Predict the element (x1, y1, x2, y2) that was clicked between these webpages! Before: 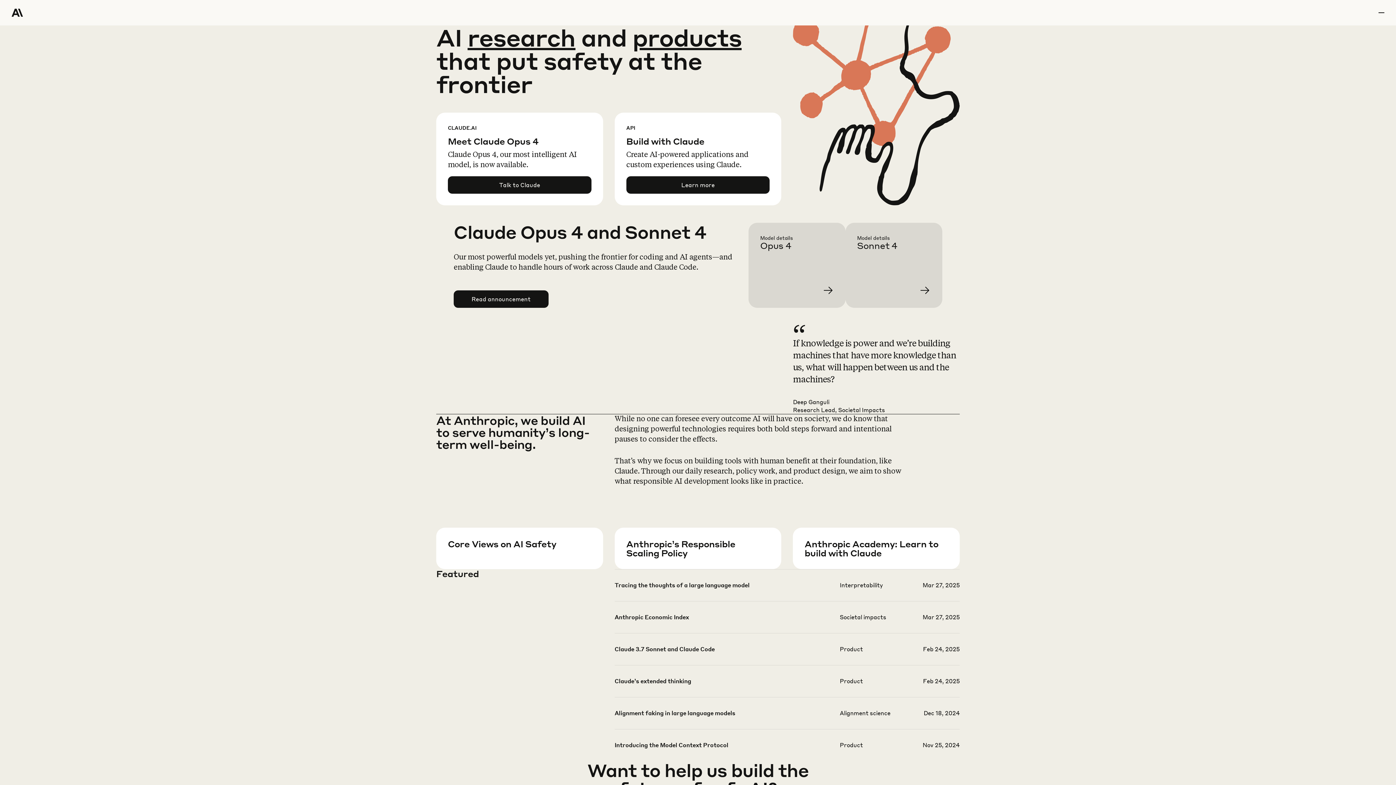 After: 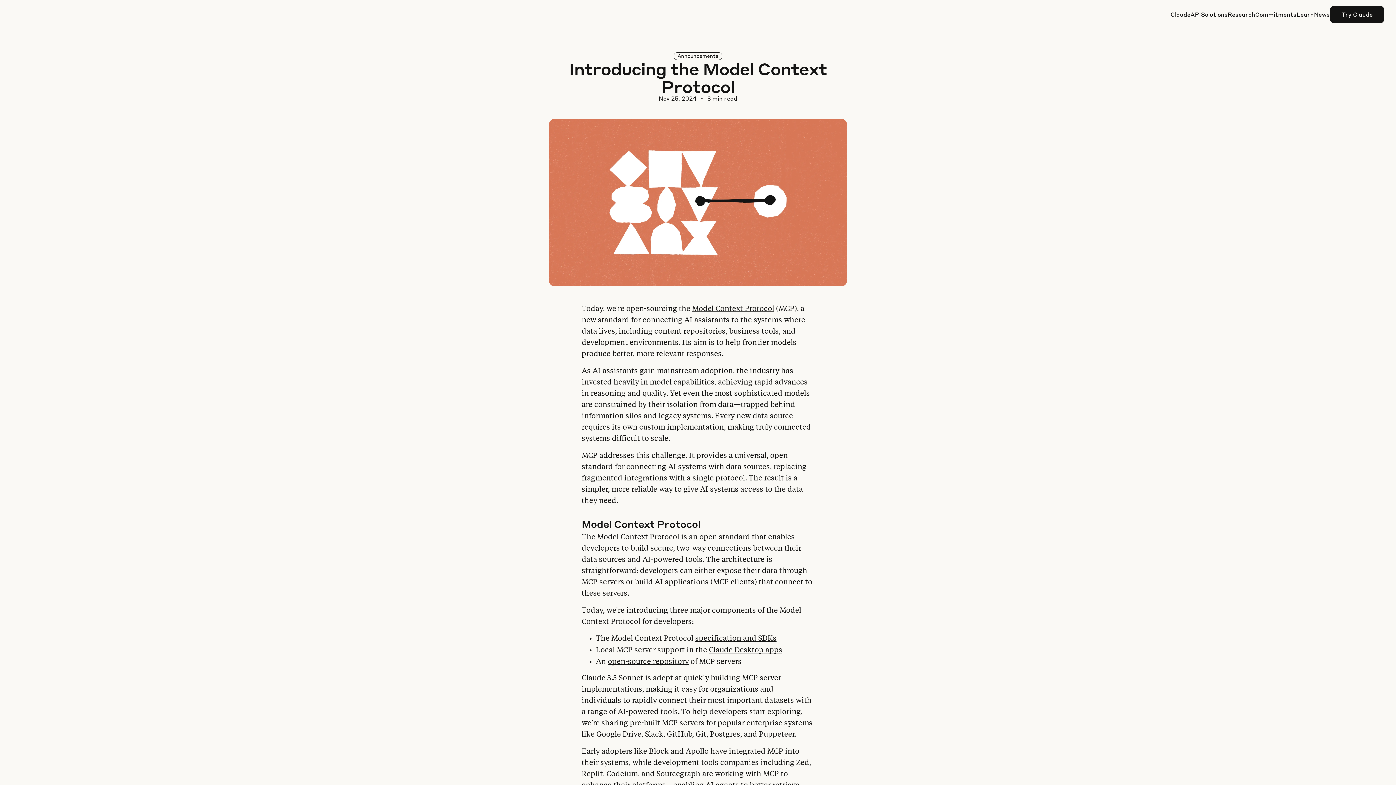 Action: bbox: (614, 741, 959, 772)